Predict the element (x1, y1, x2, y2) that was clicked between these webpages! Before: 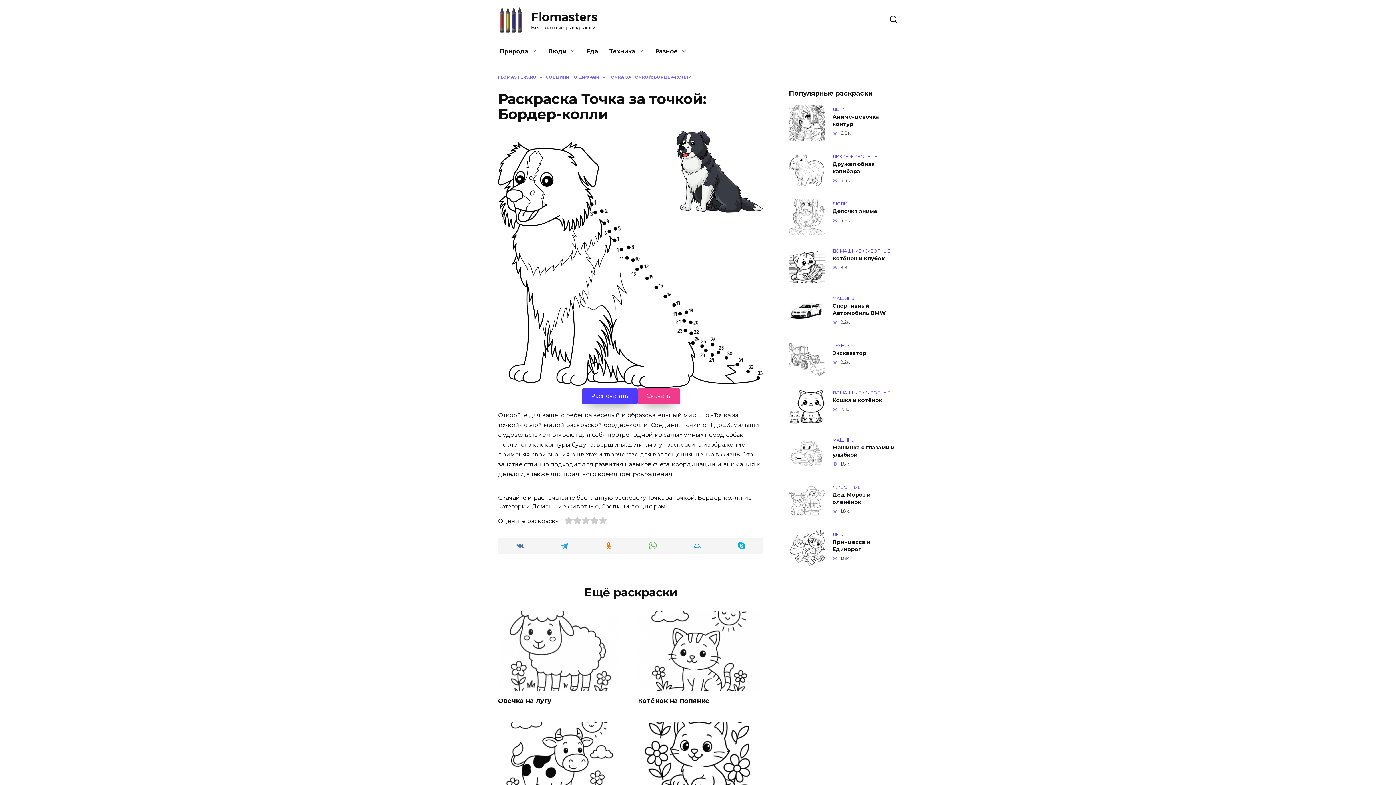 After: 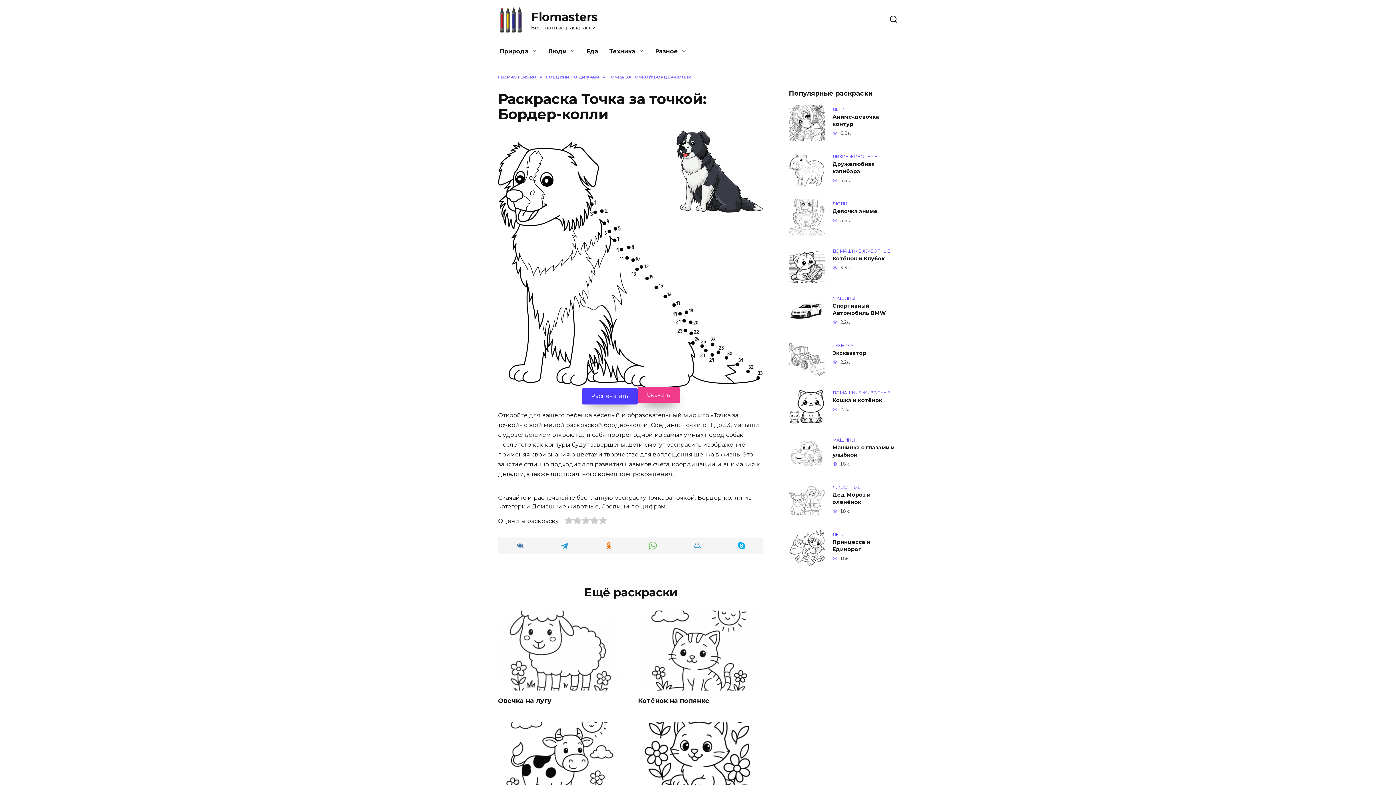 Action: bbox: (637, 388, 679, 404) label: Скачать